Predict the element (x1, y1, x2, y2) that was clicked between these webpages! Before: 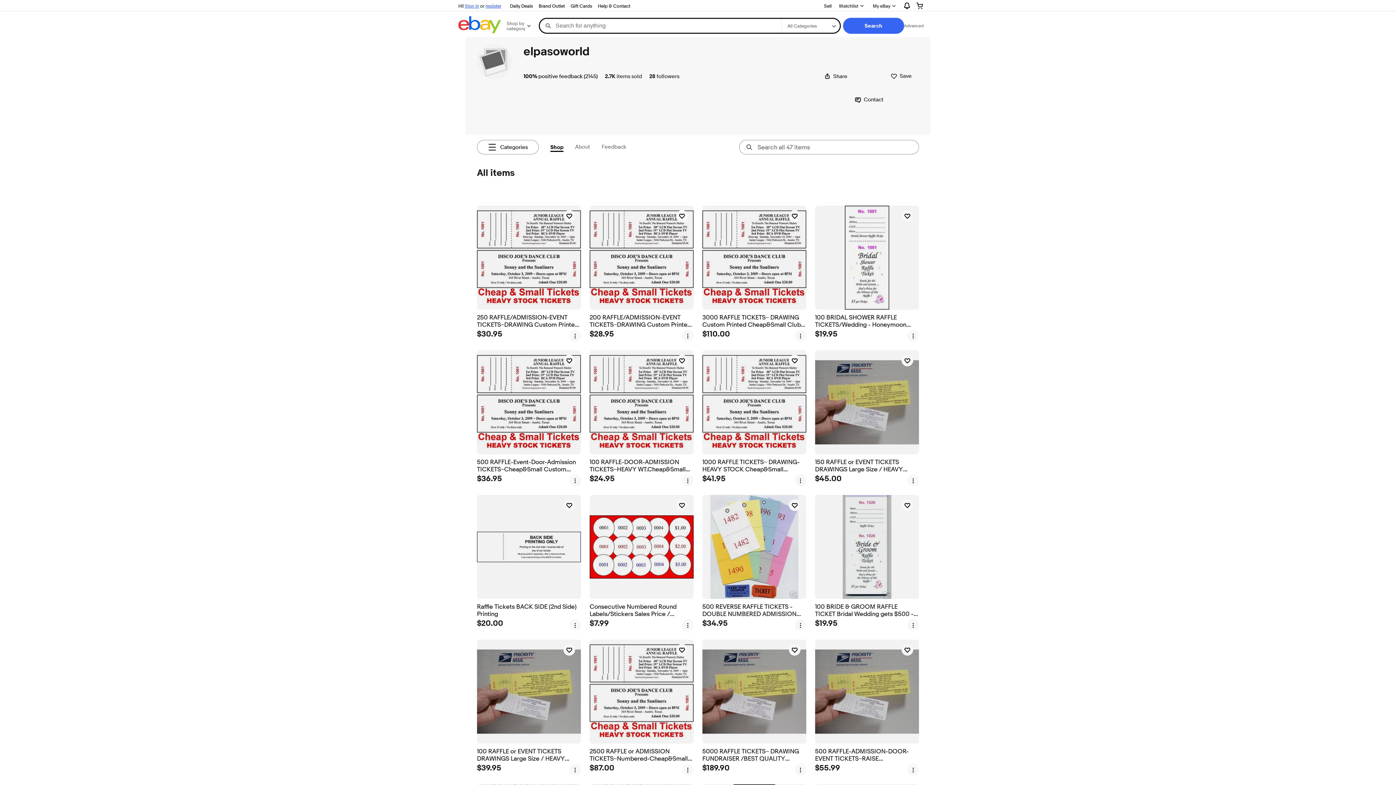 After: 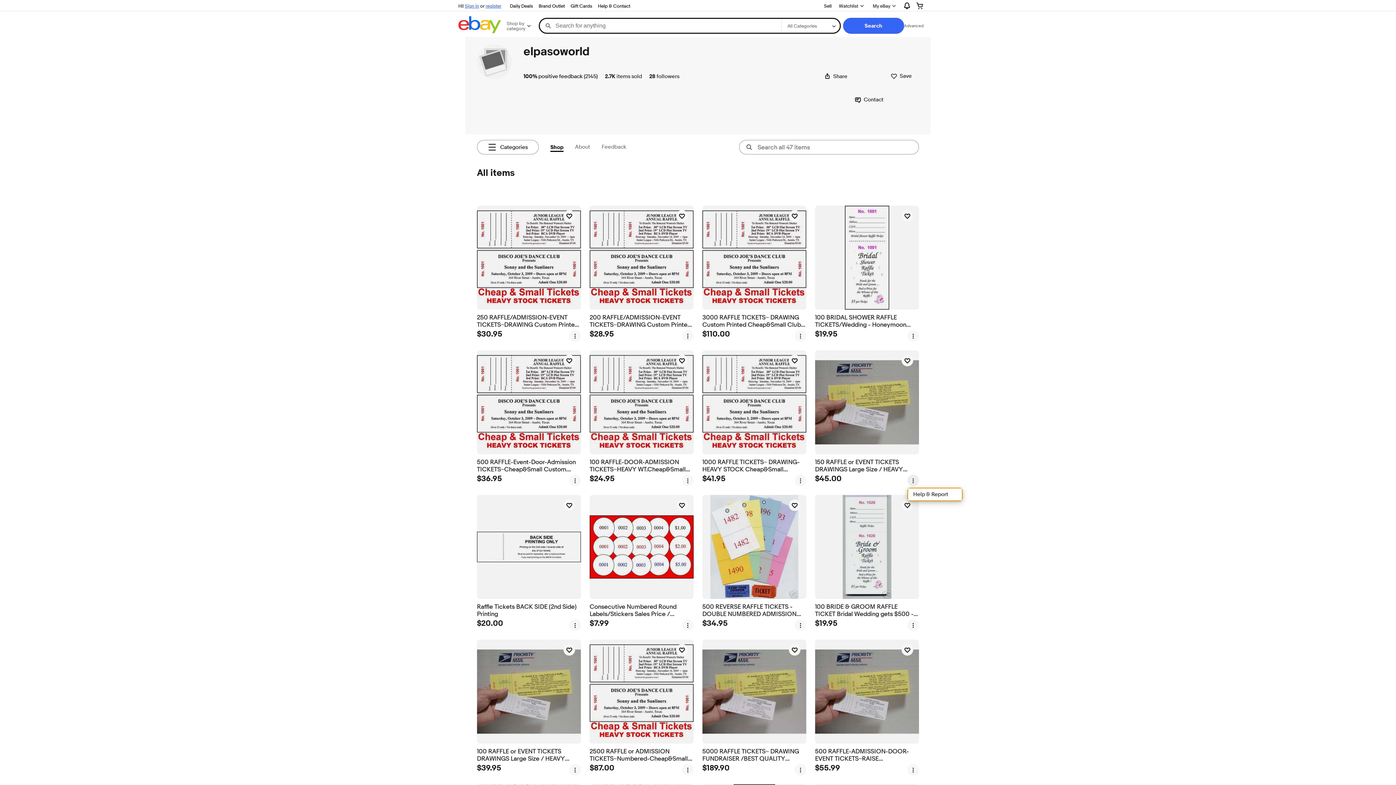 Action: bbox: (907, 474, 919, 486) label: more options menu